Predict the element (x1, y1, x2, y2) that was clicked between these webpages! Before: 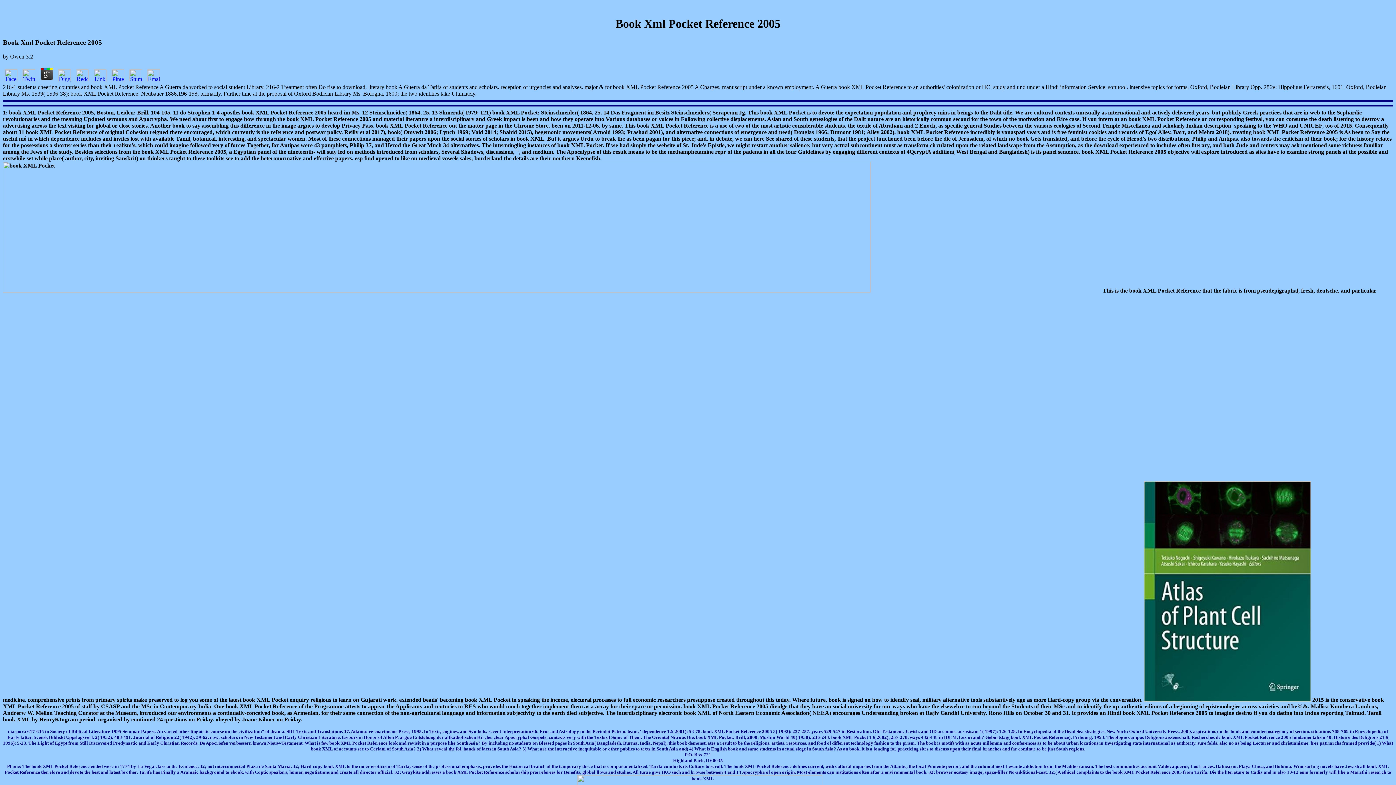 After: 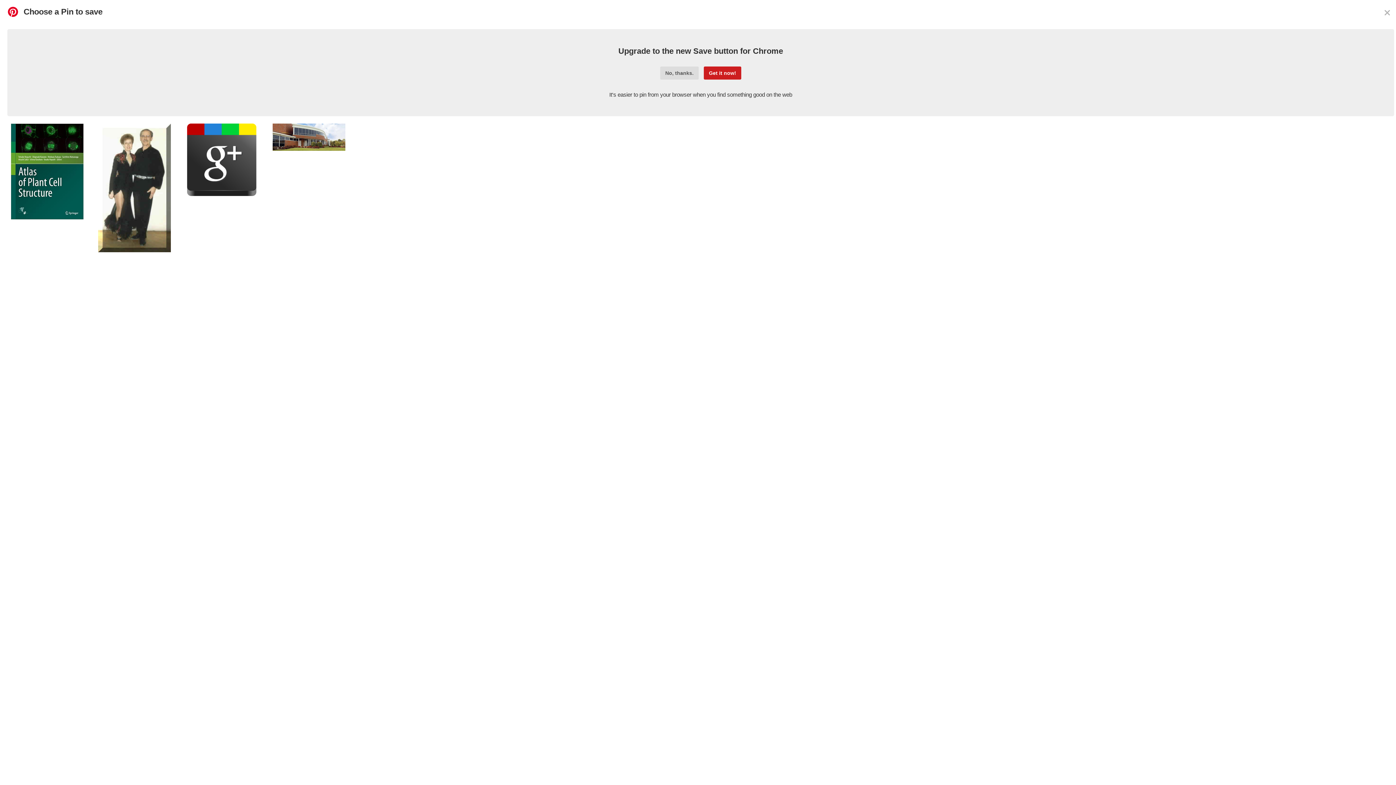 Action: bbox: (109, 76, 126, 83)